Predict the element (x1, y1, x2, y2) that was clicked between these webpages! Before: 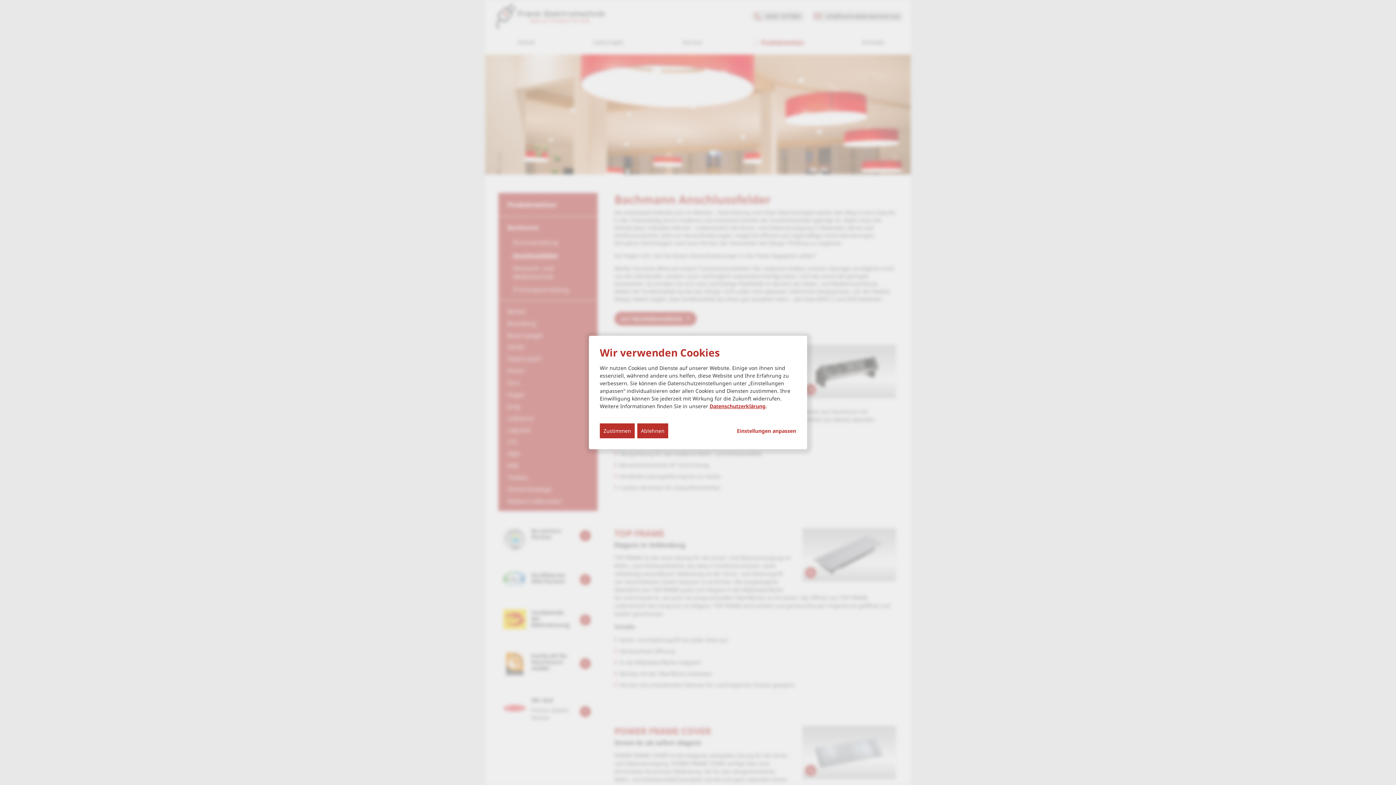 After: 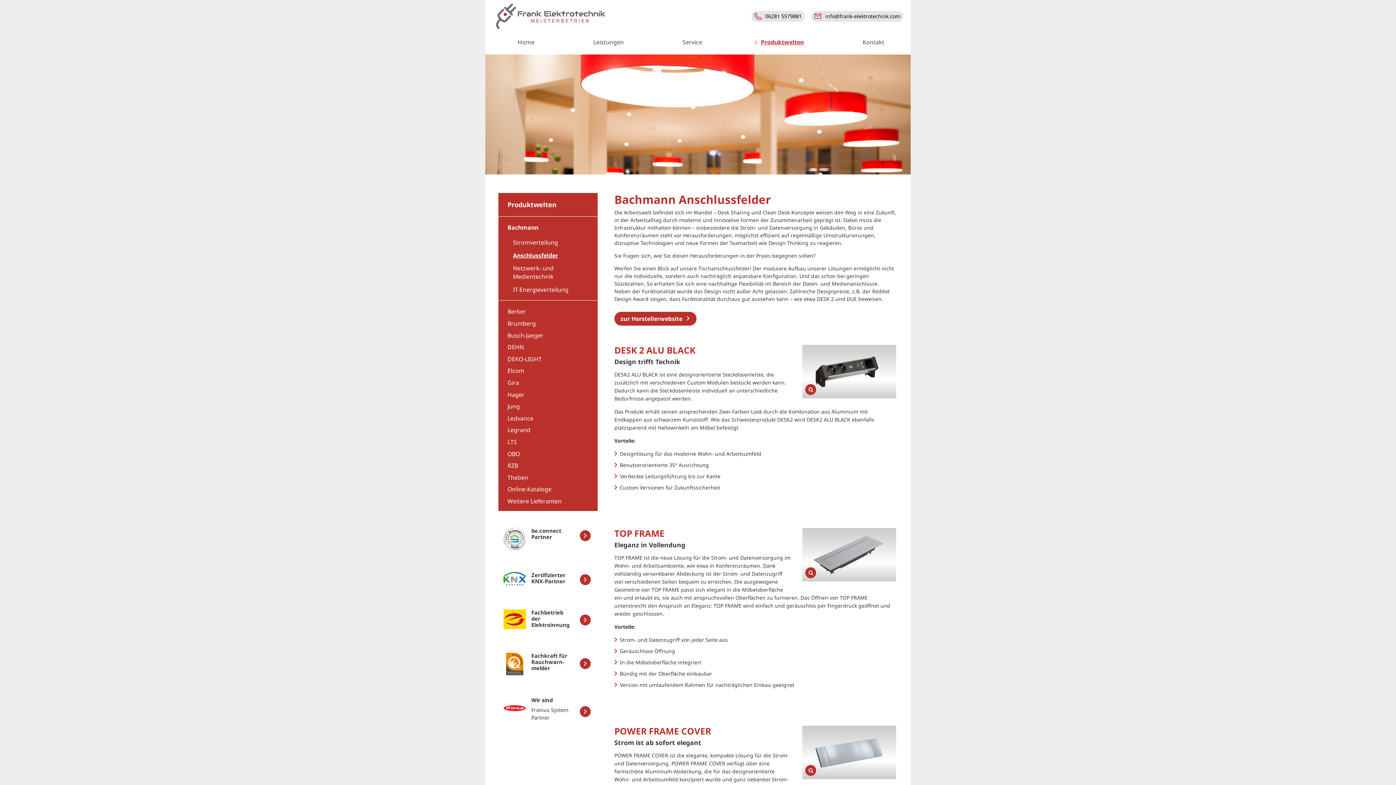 Action: bbox: (637, 423, 668, 438) label: Ablehnen